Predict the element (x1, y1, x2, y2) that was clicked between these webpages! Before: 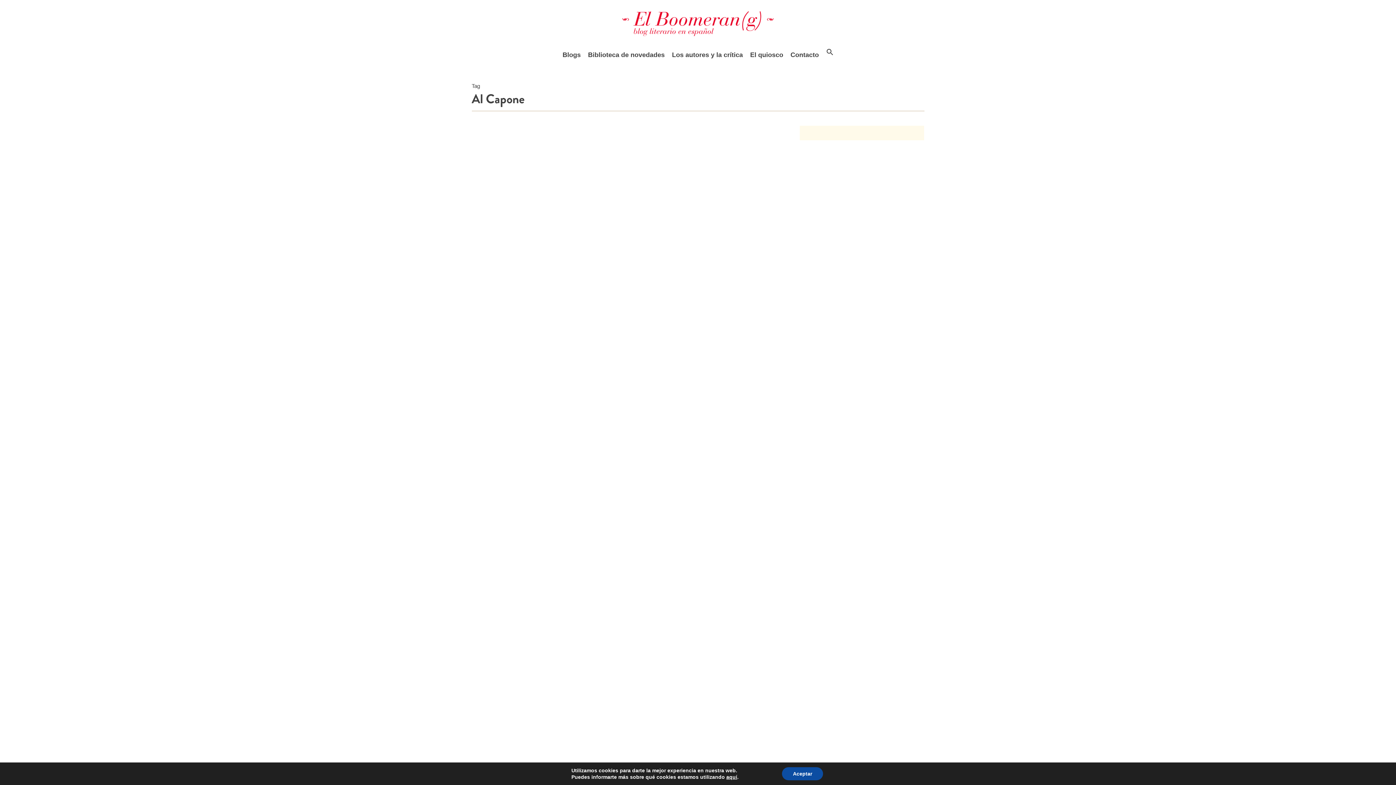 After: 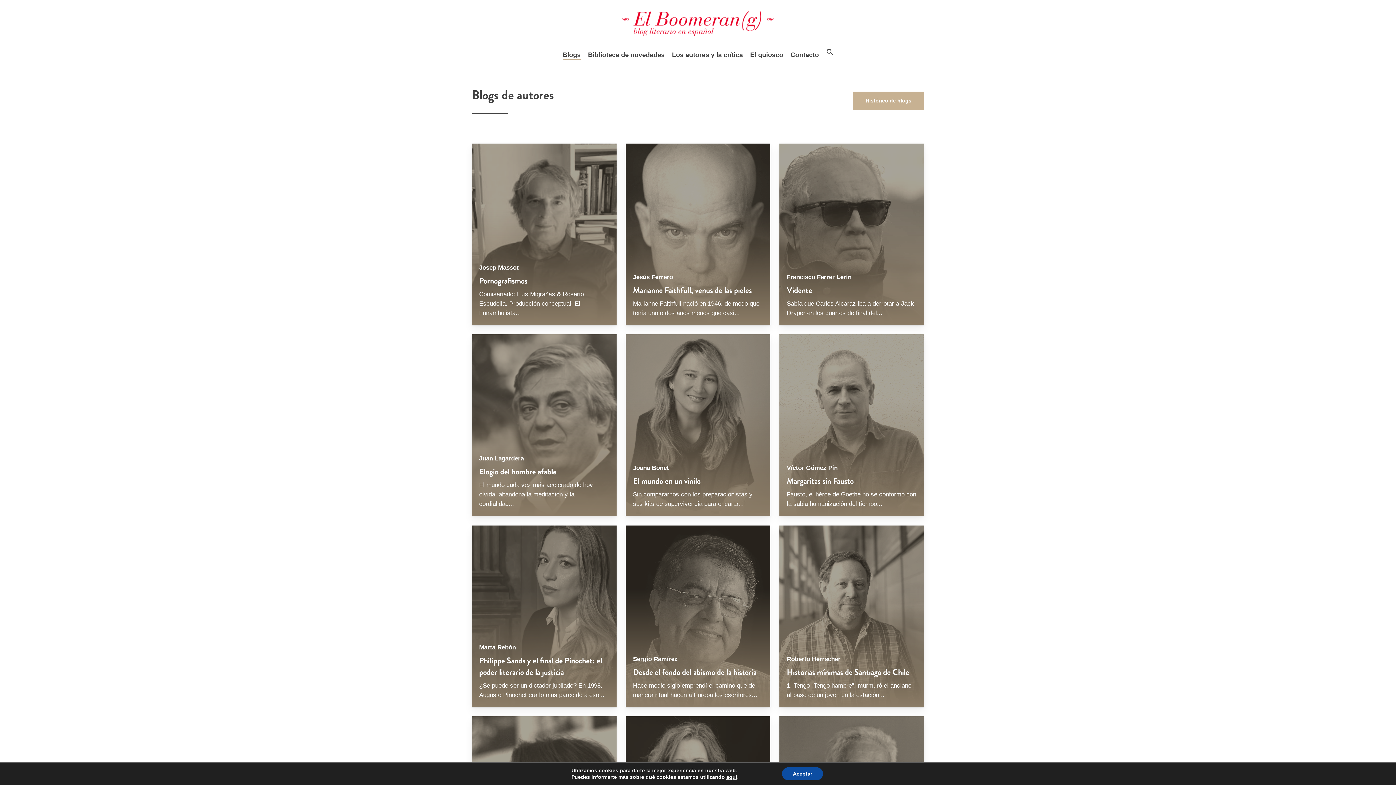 Action: label: Blogs bbox: (562, 49, 580, 60)